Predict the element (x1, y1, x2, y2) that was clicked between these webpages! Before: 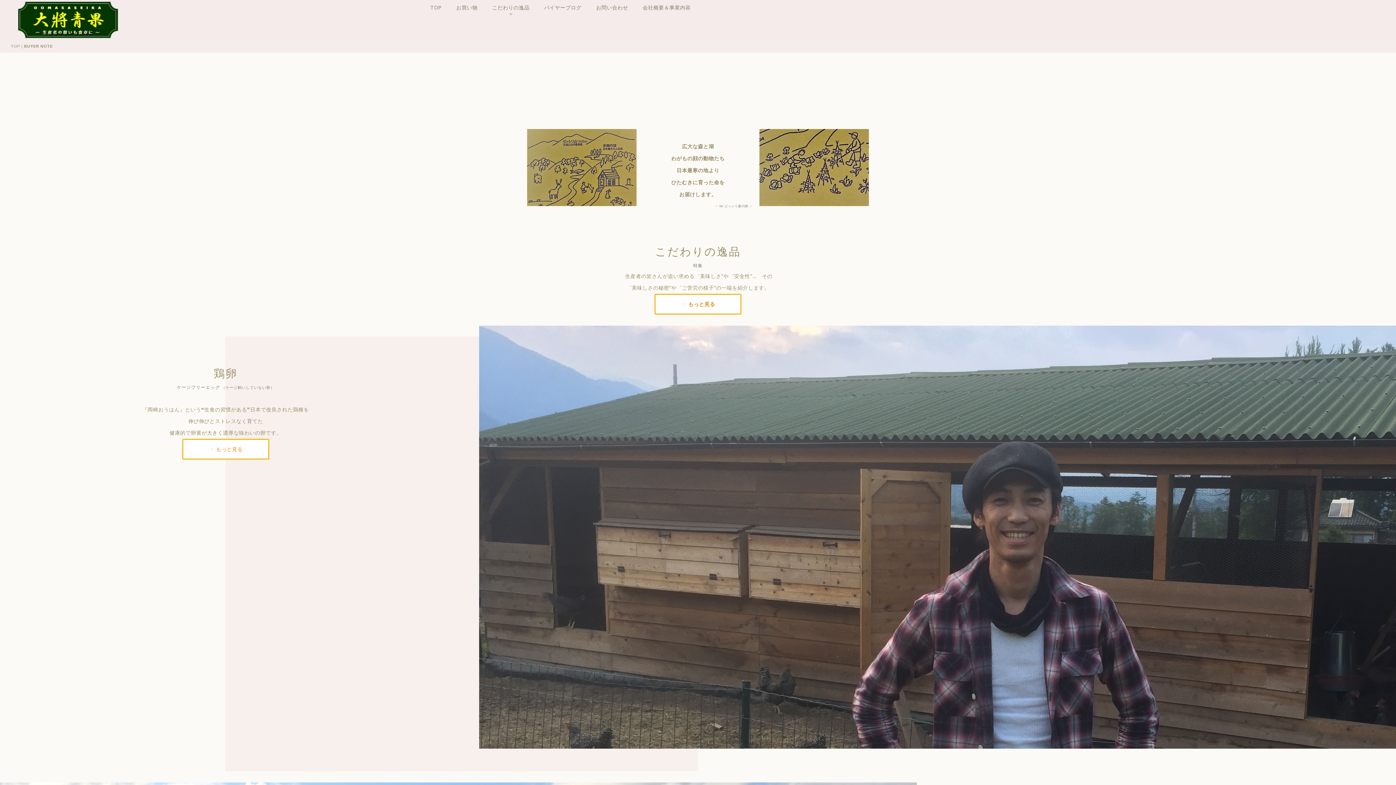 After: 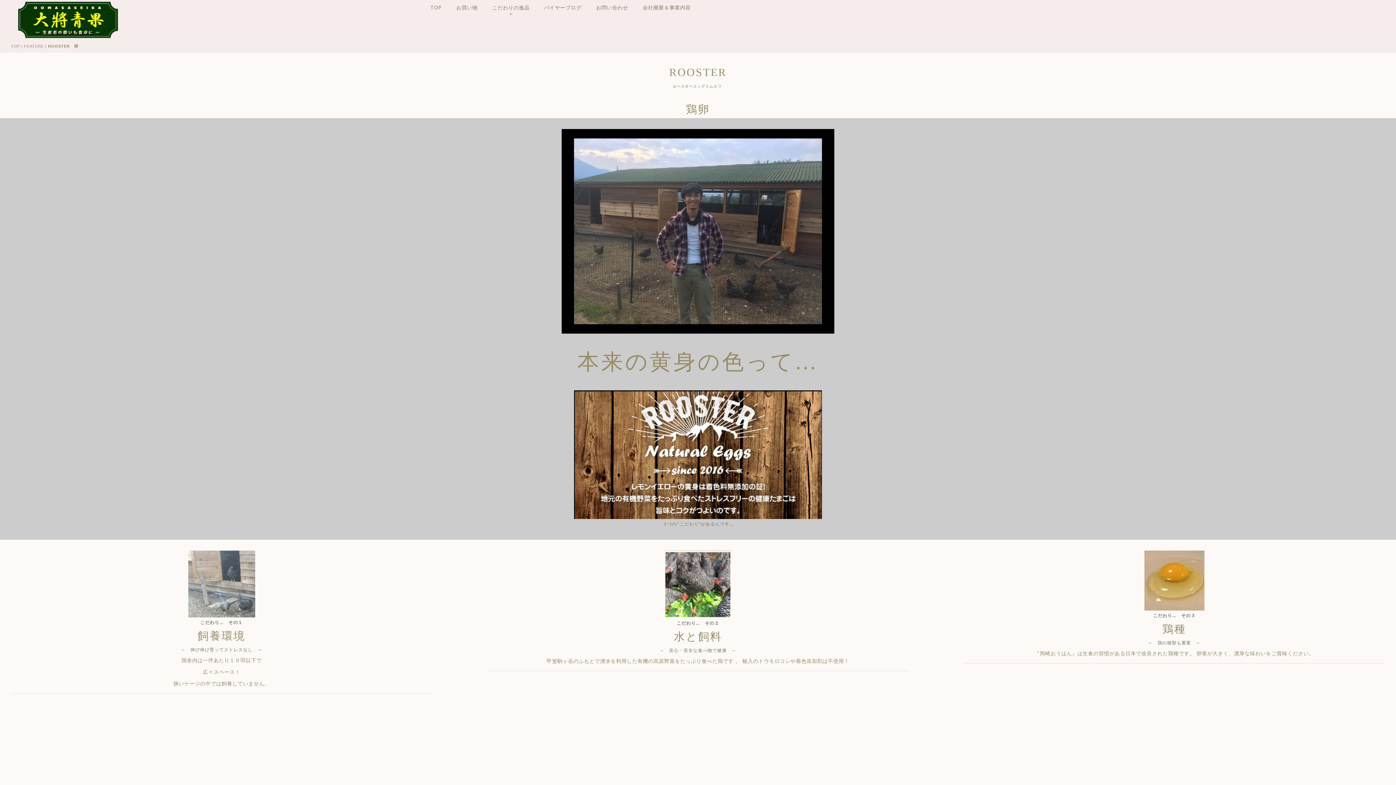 Action: label: もっと見る bbox: (182, 438, 269, 460)